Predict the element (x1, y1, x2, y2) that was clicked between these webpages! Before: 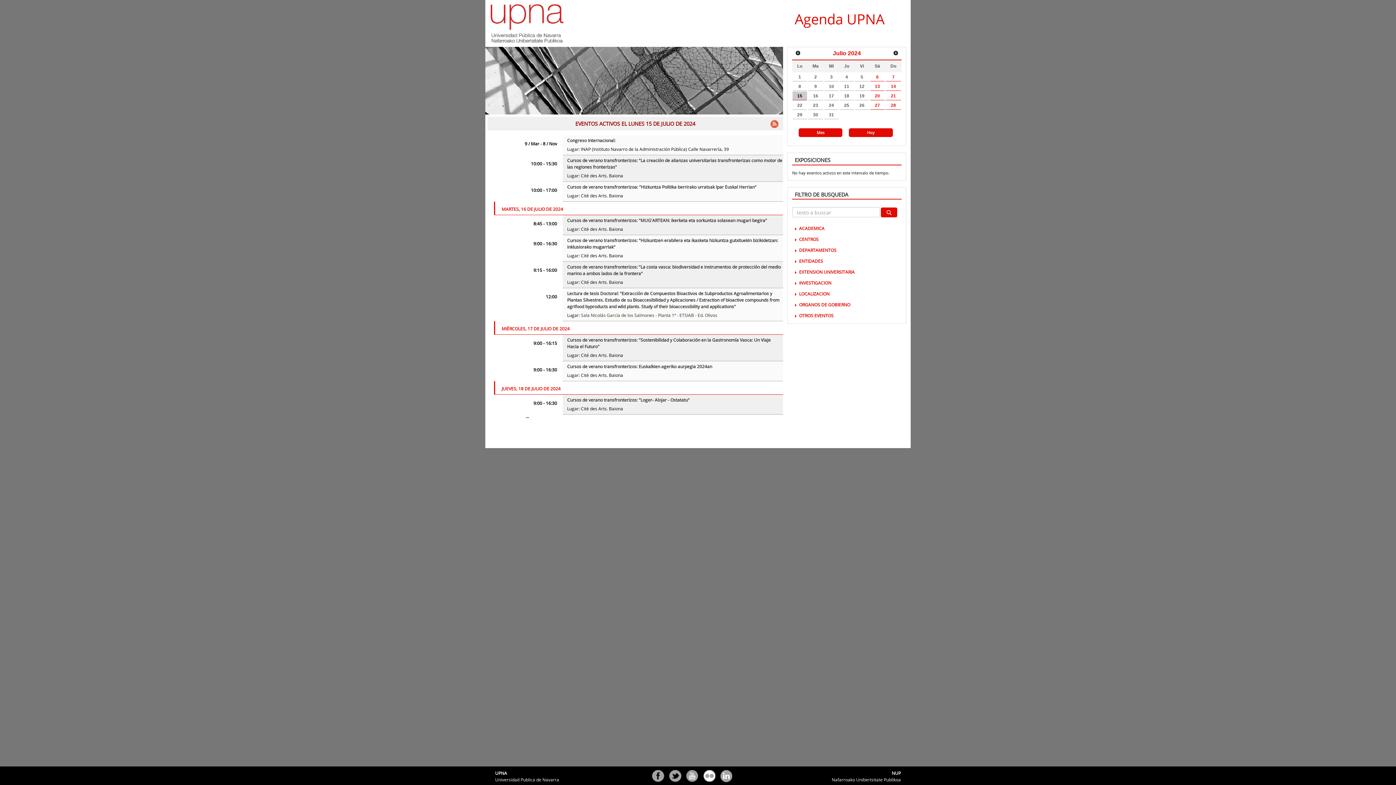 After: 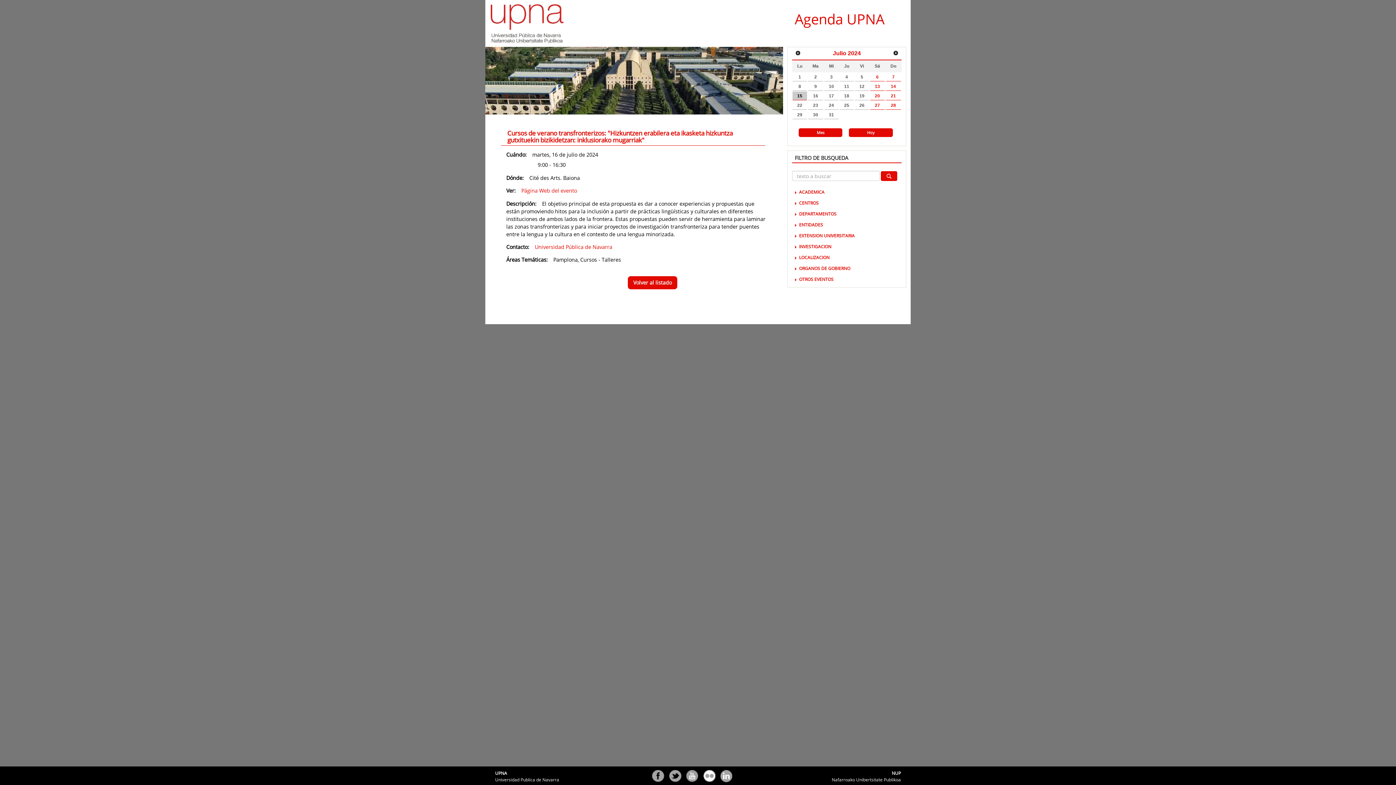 Action: label: Cursos de verano transfronterizos: "Hizkuntzen erabilera eta ikasketa hizkuntza gutxituekin bizikidetzan: inklusiorako mugarriak" bbox: (567, 237, 778, 250)